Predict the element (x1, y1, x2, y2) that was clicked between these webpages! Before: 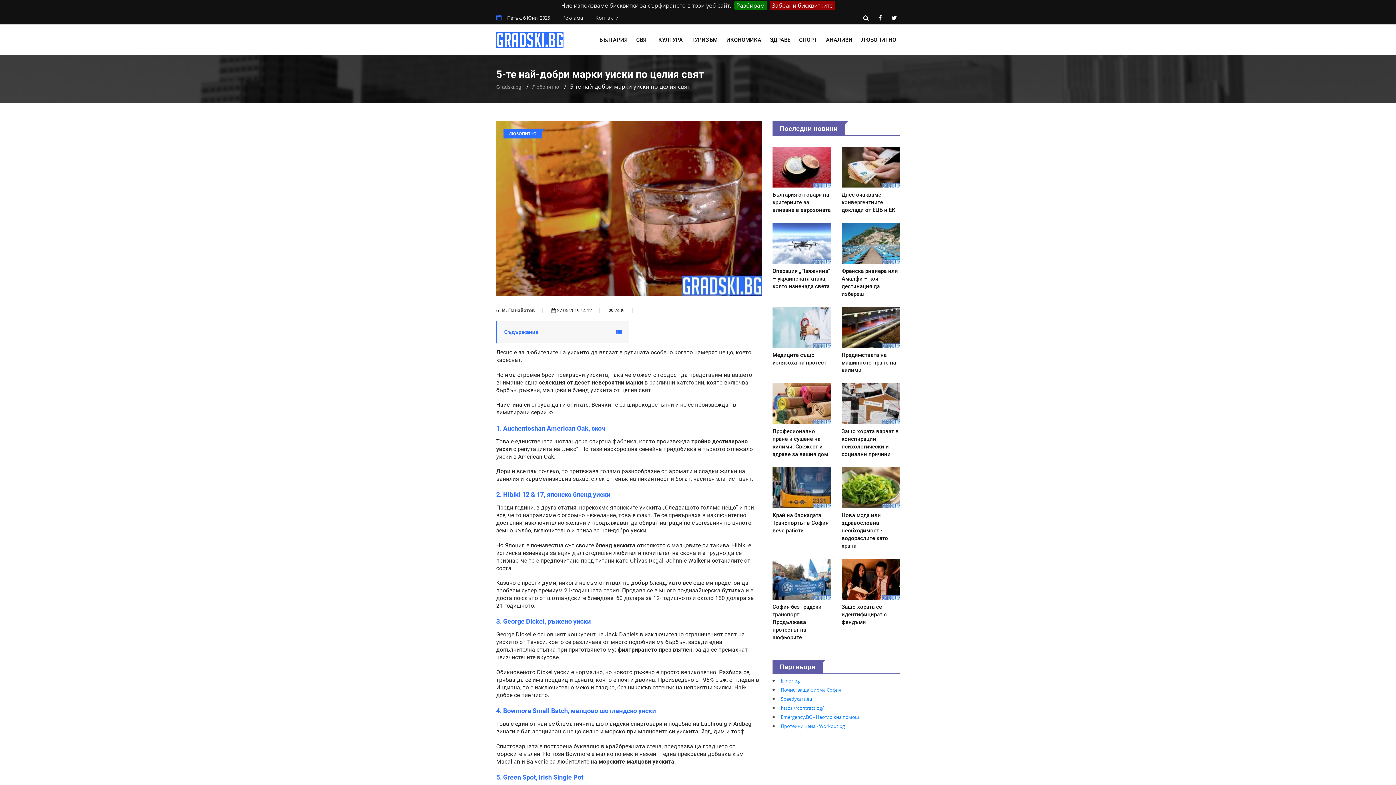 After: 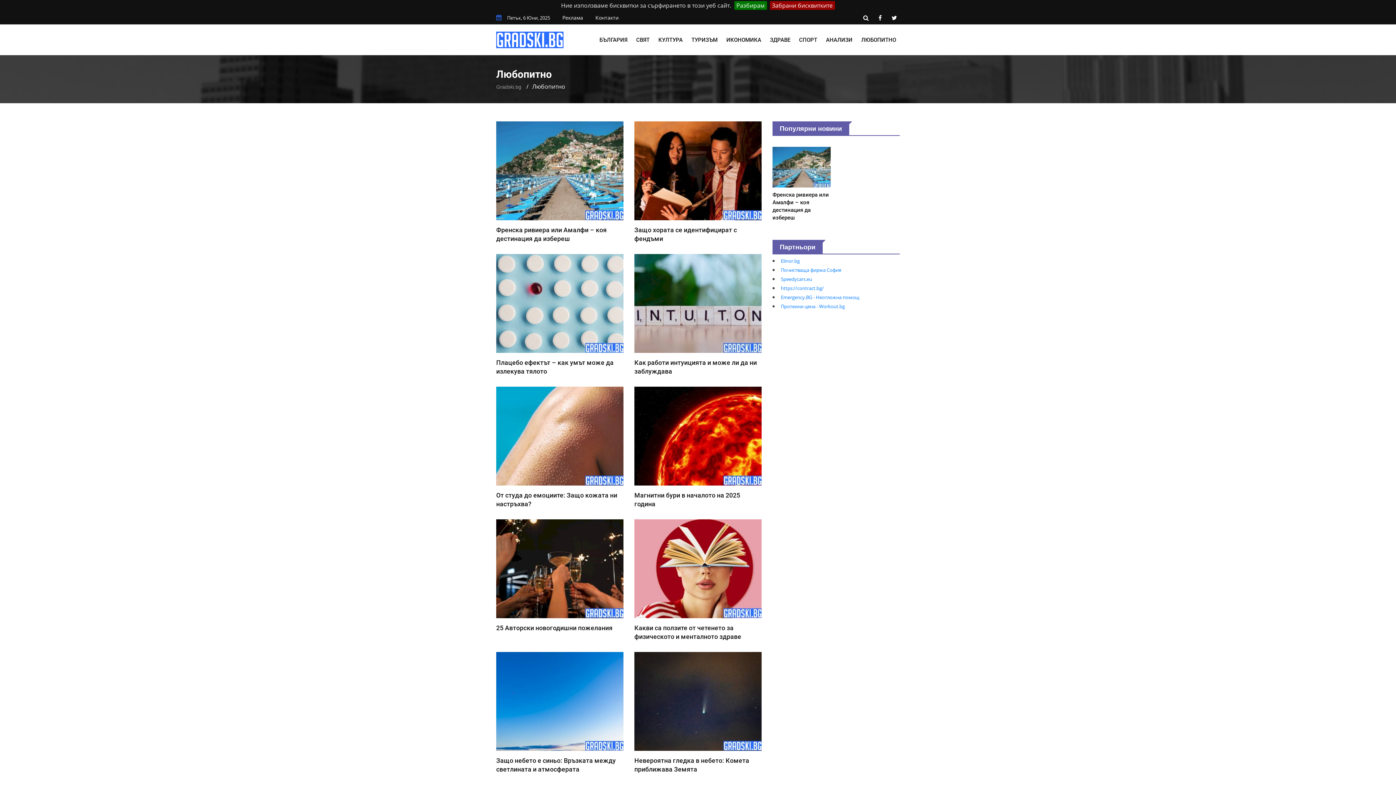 Action: label: ЛЮБОПИТНО bbox: (857, 24, 900, 55)